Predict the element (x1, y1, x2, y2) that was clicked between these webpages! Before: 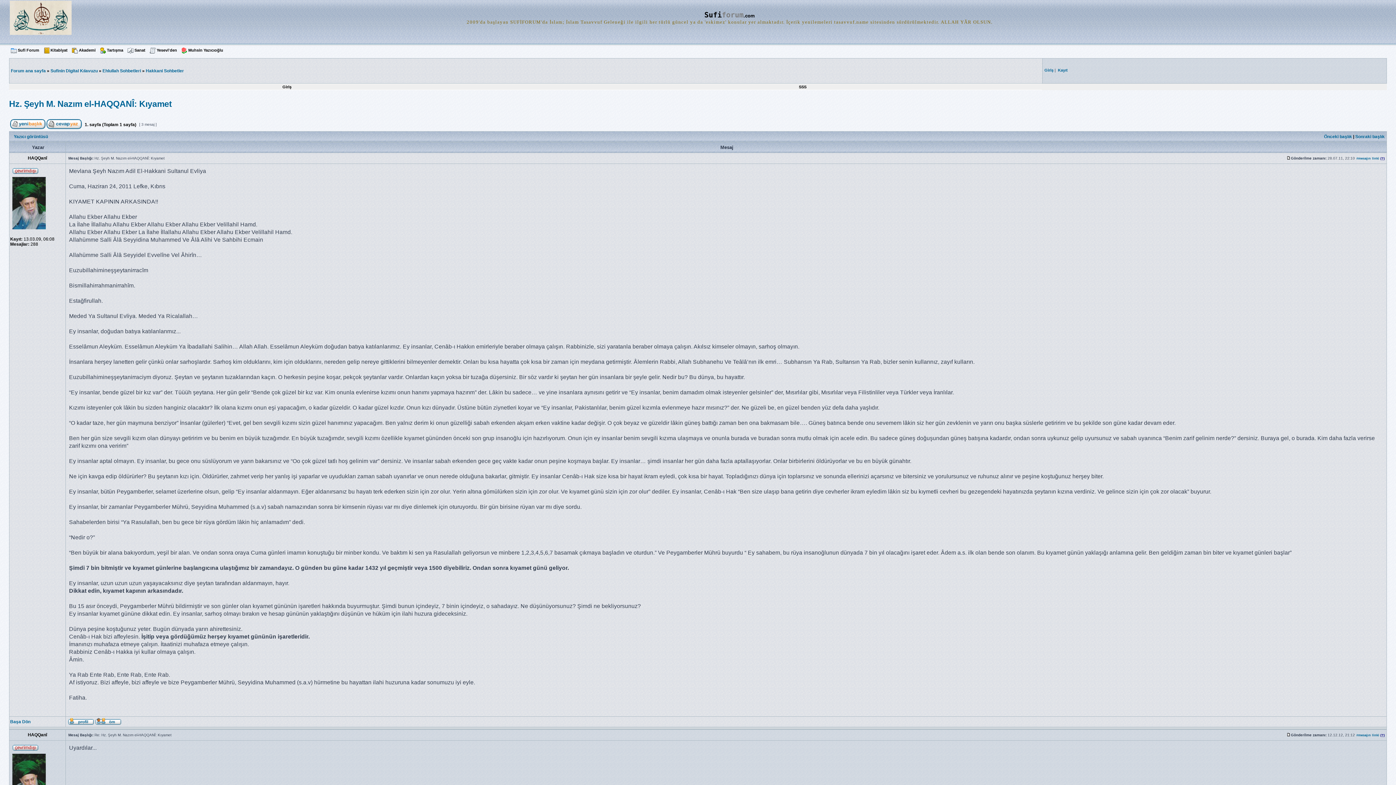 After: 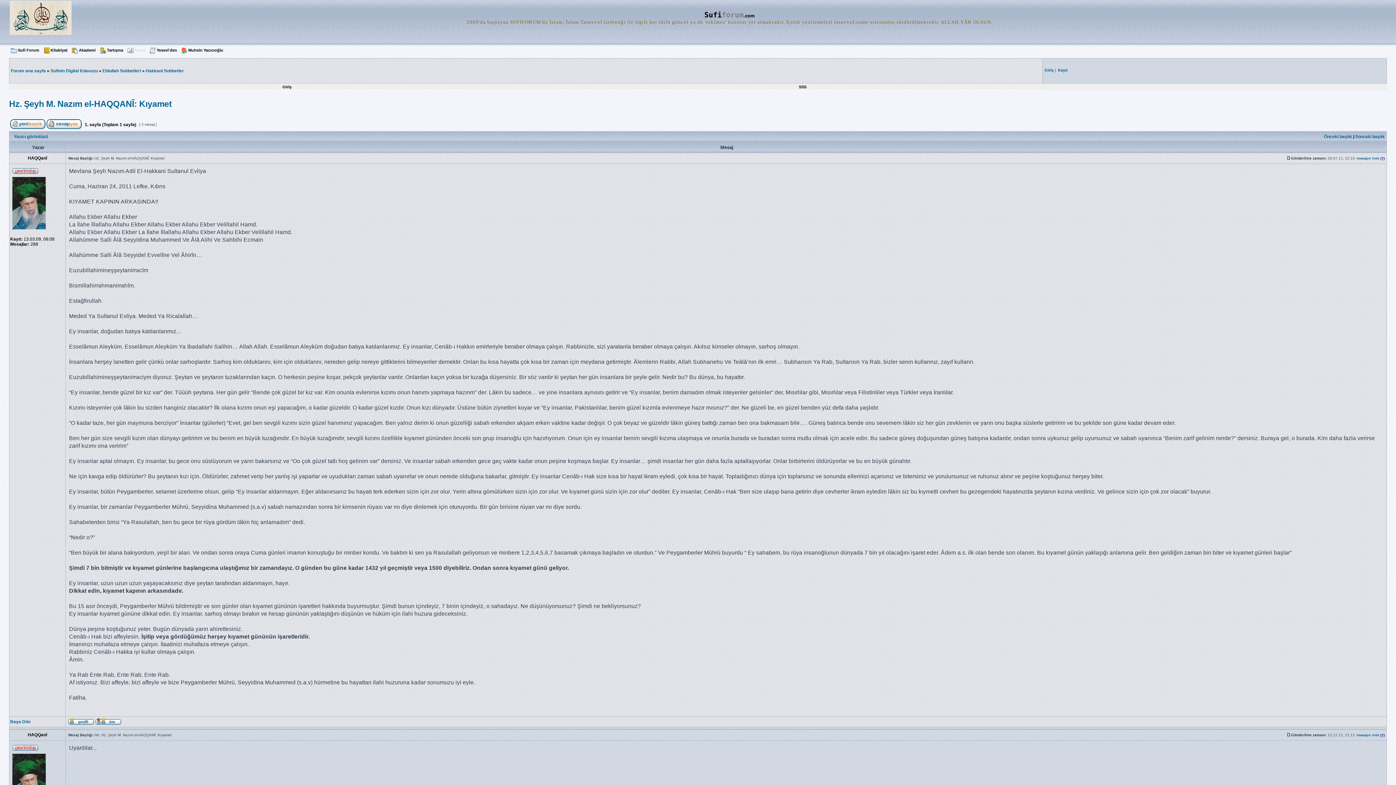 Action: bbox: (134, 47, 145, 52) label: Sanat